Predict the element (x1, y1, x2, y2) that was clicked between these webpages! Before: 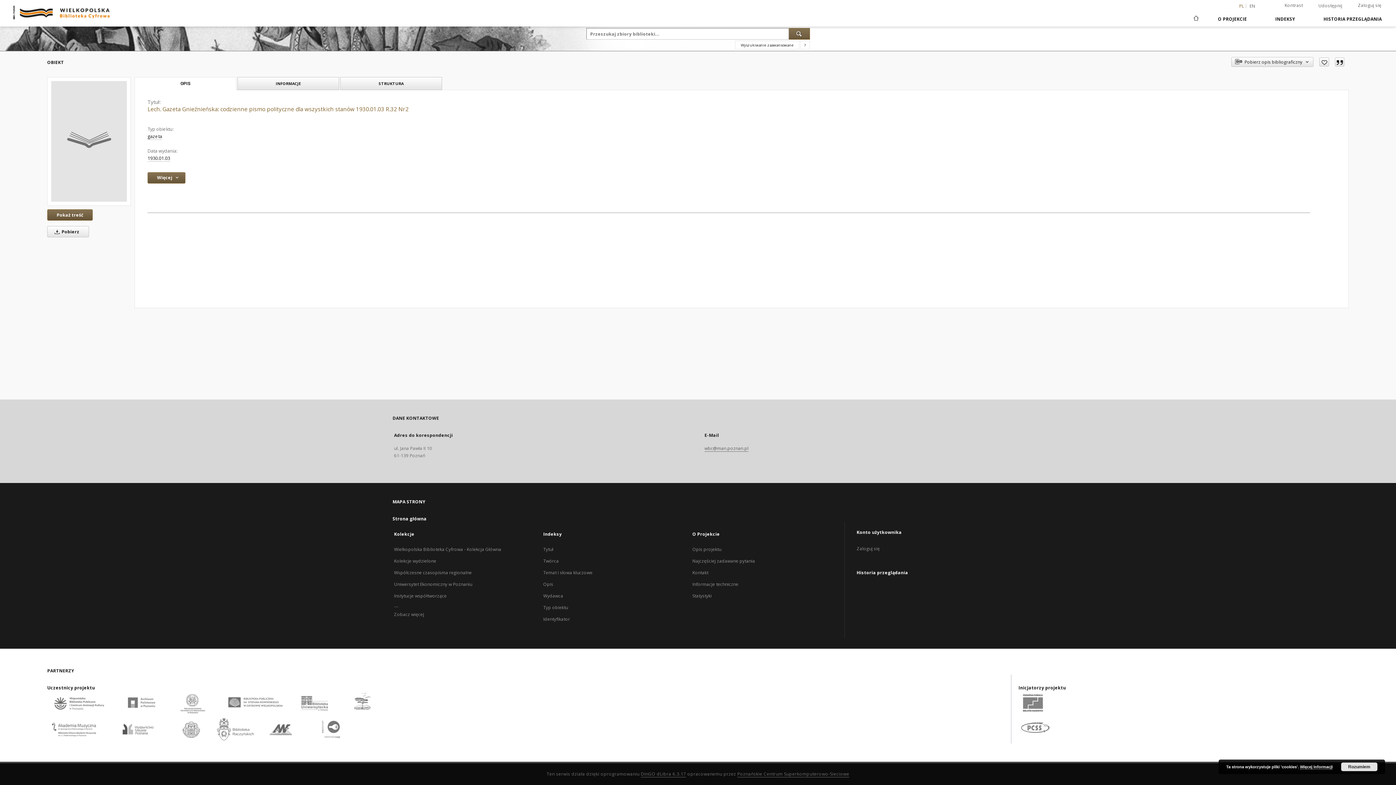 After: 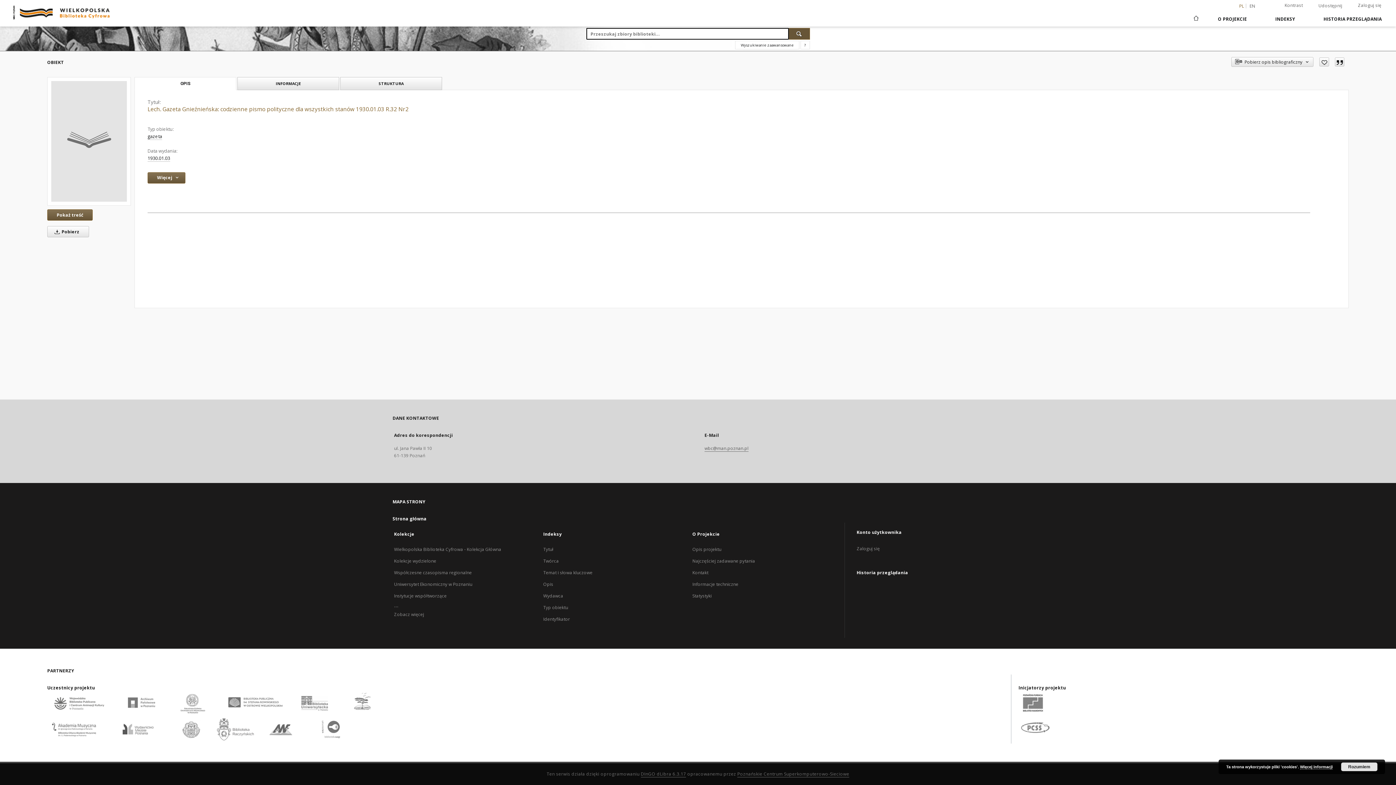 Action: bbox: (788, 28, 810, 39) label: Wyszukaj